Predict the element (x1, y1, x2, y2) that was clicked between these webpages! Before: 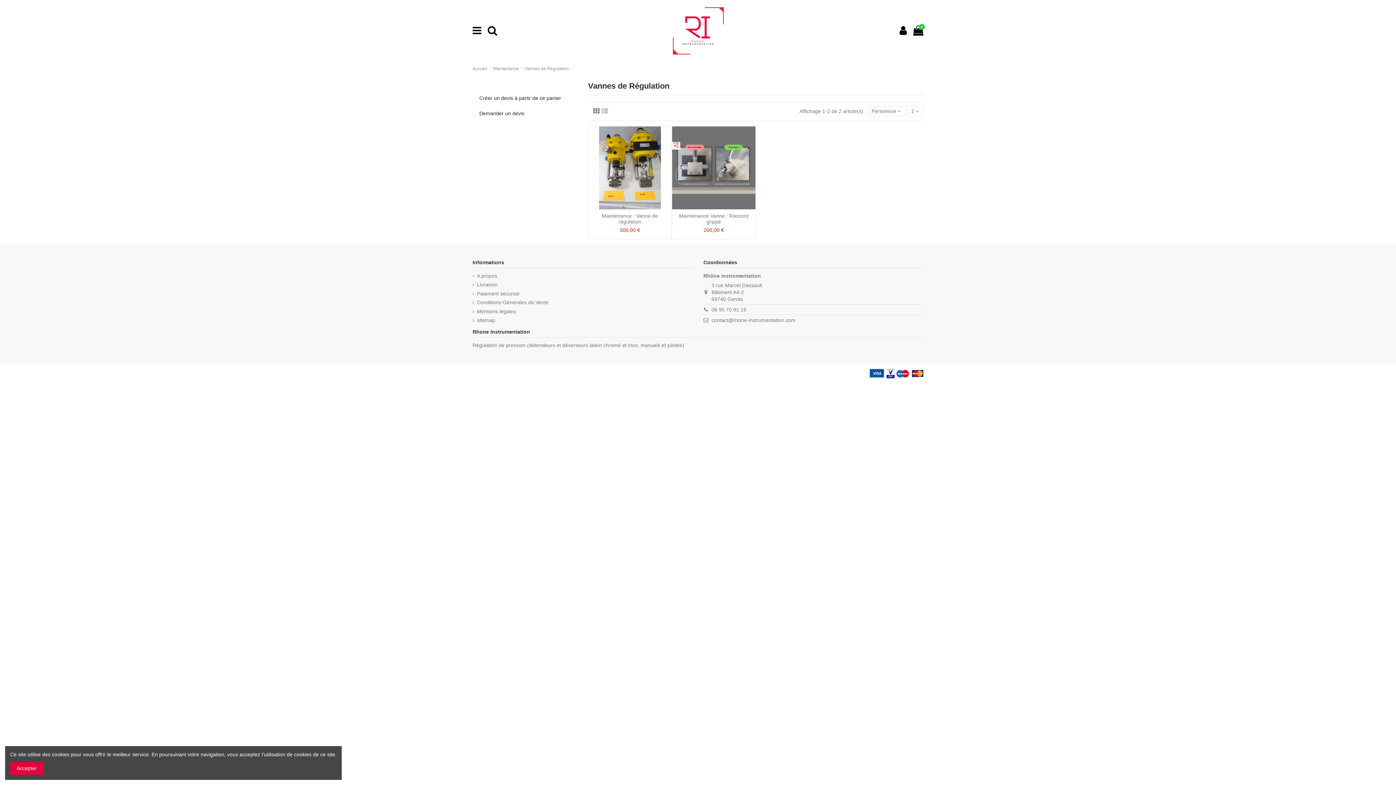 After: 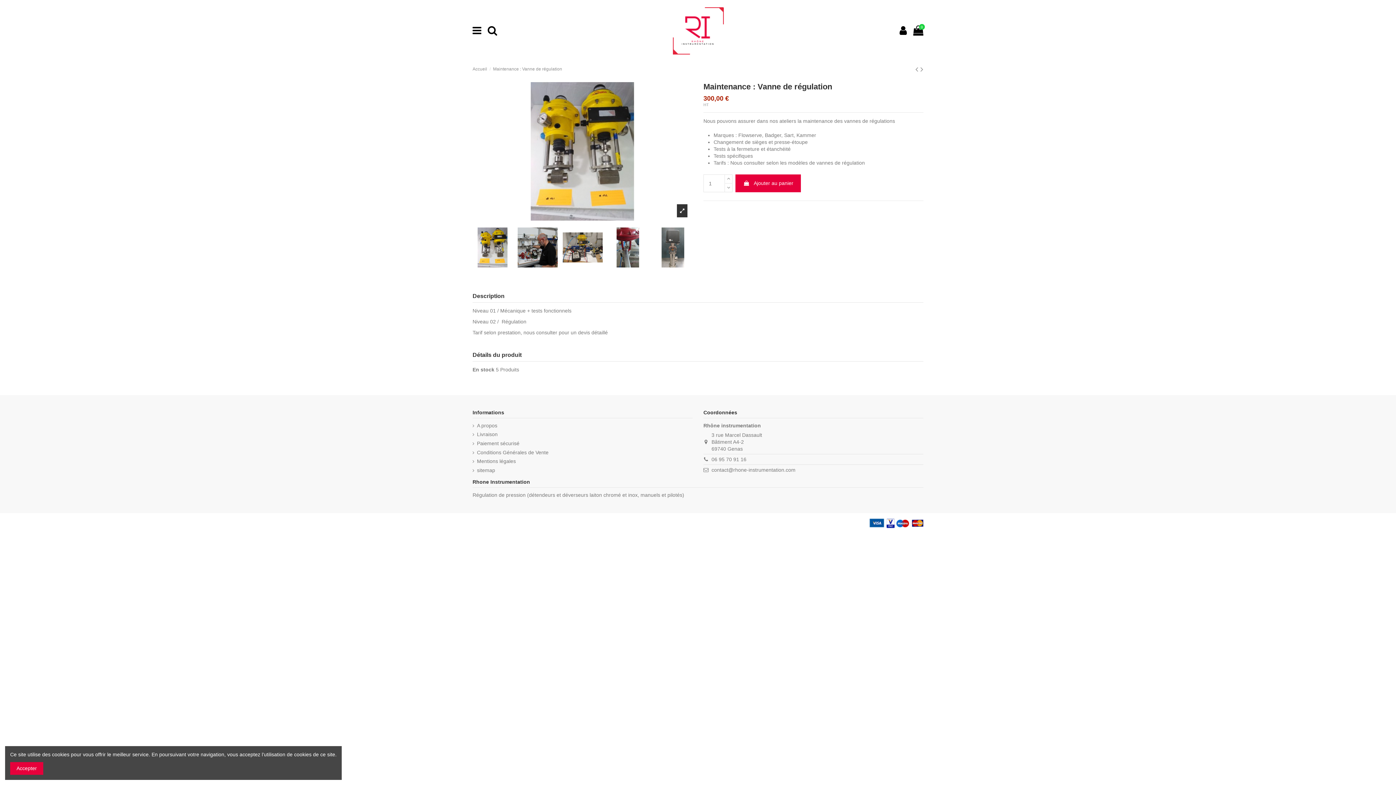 Action: bbox: (602, 213, 658, 224) label: Maintenance : Vanne de régulation